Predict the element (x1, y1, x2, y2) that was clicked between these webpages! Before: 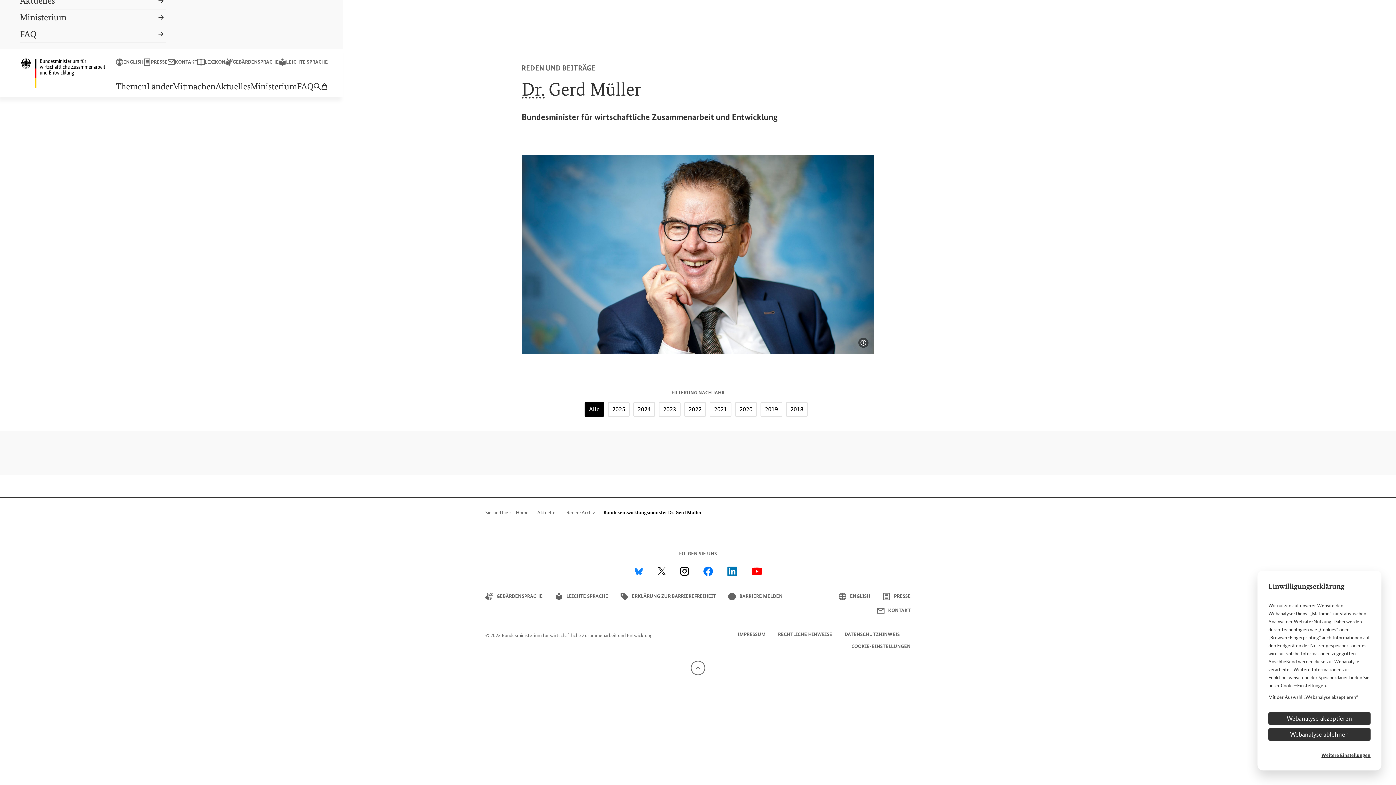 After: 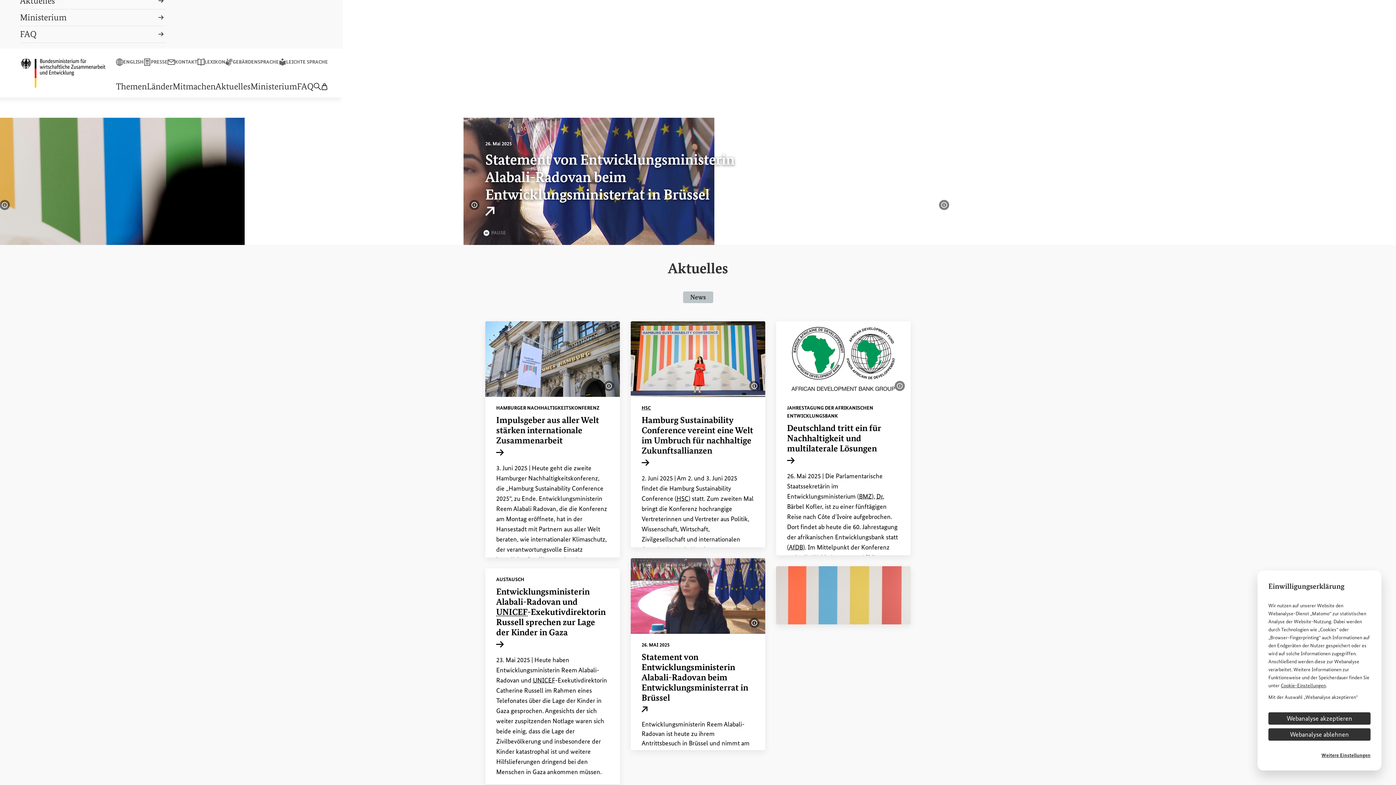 Action: label: Home bbox: (516, 509, 528, 515)